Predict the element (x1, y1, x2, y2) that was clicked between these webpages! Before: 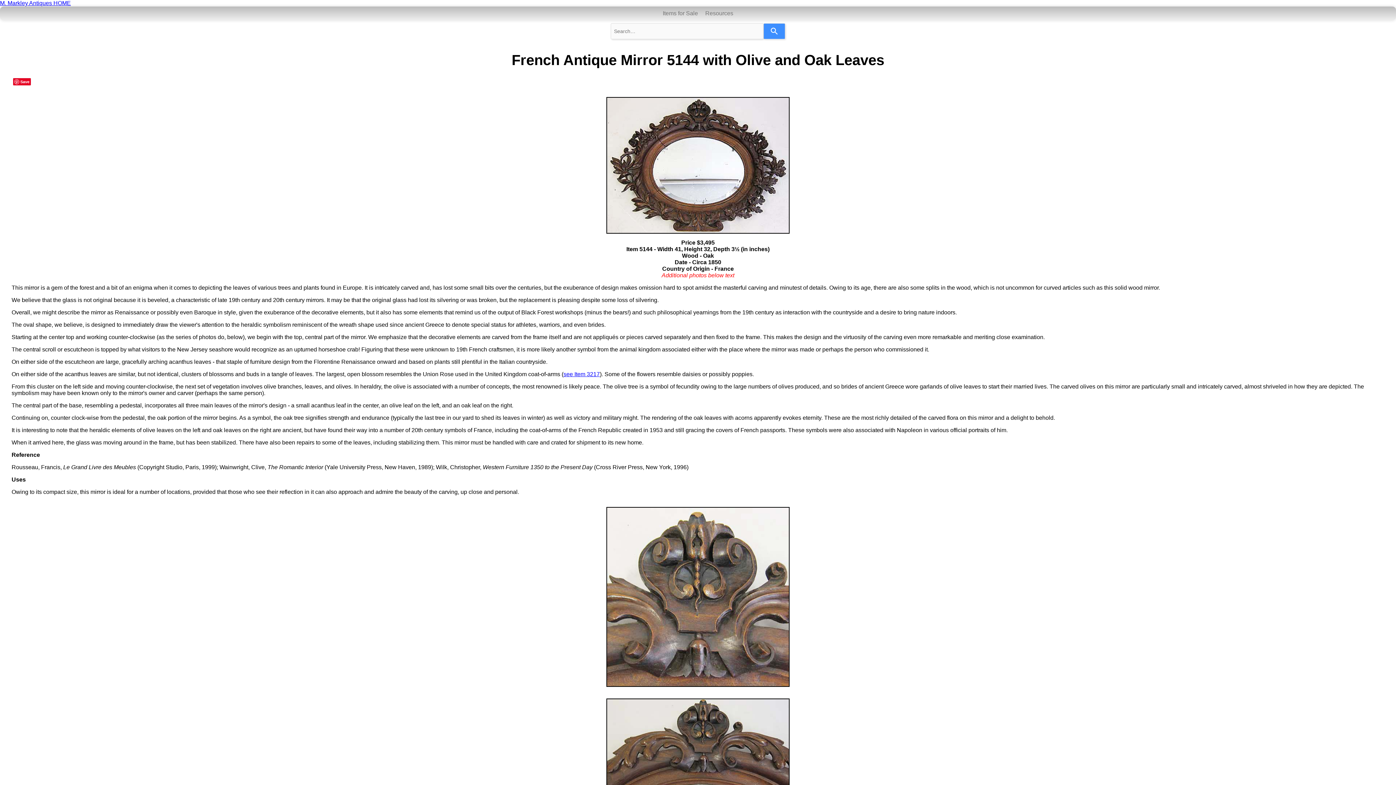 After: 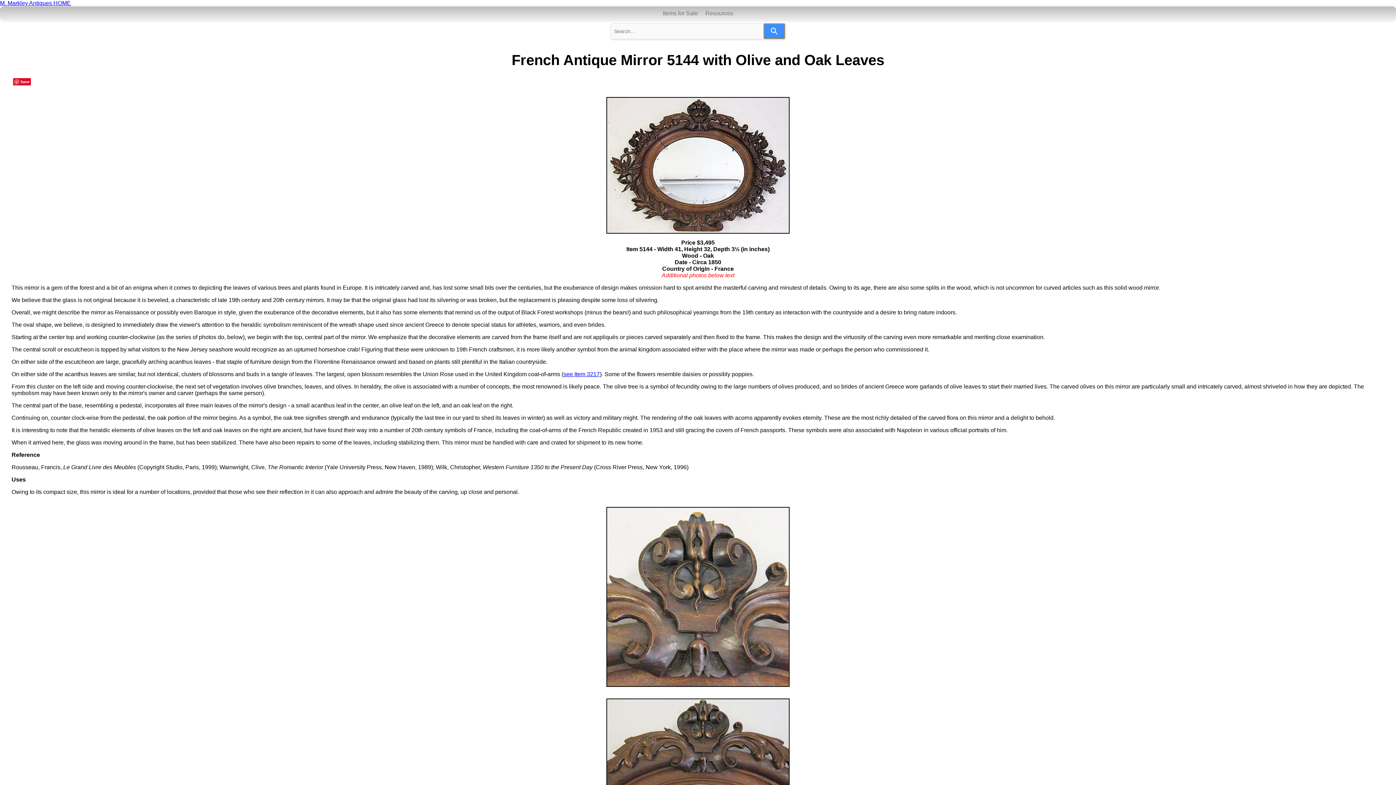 Action: bbox: (763, 23, 785, 39) label: Search